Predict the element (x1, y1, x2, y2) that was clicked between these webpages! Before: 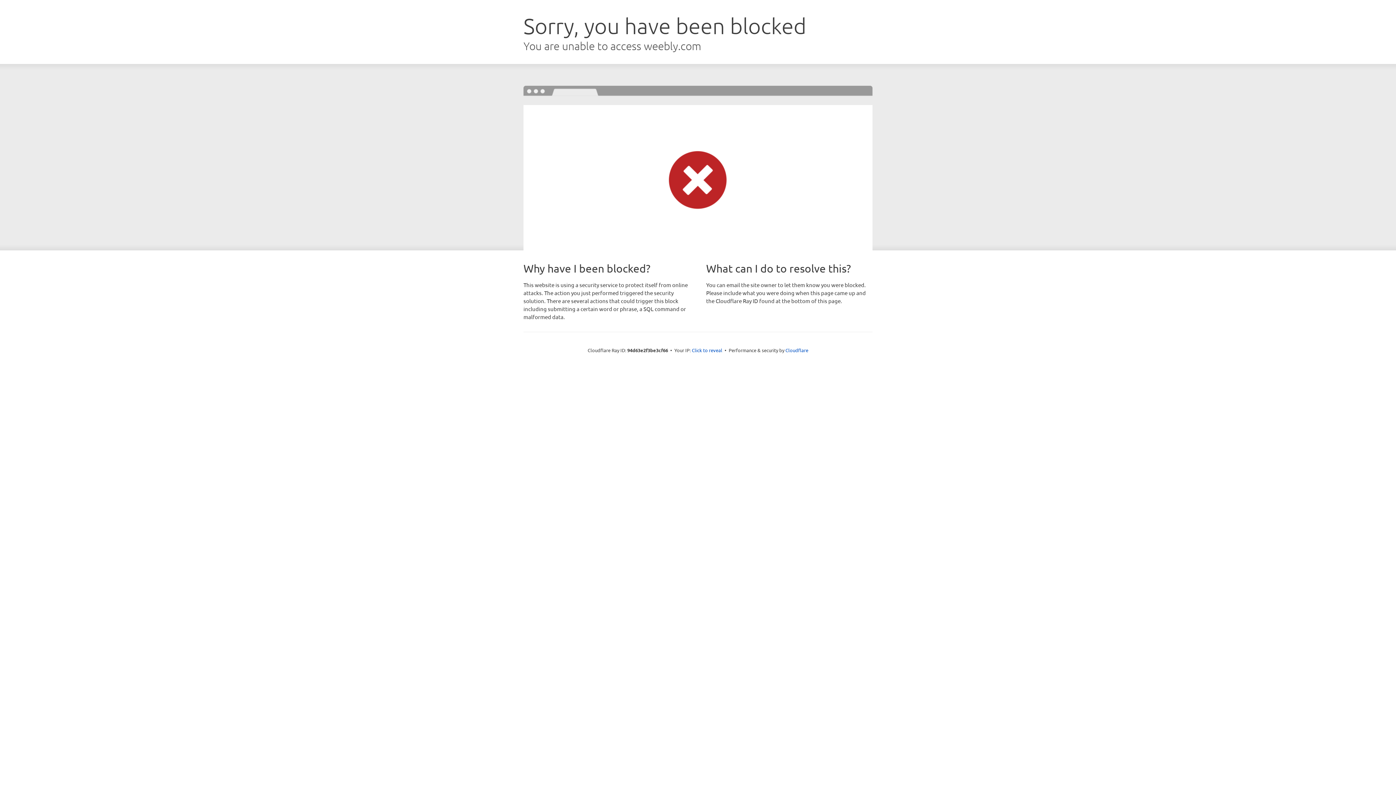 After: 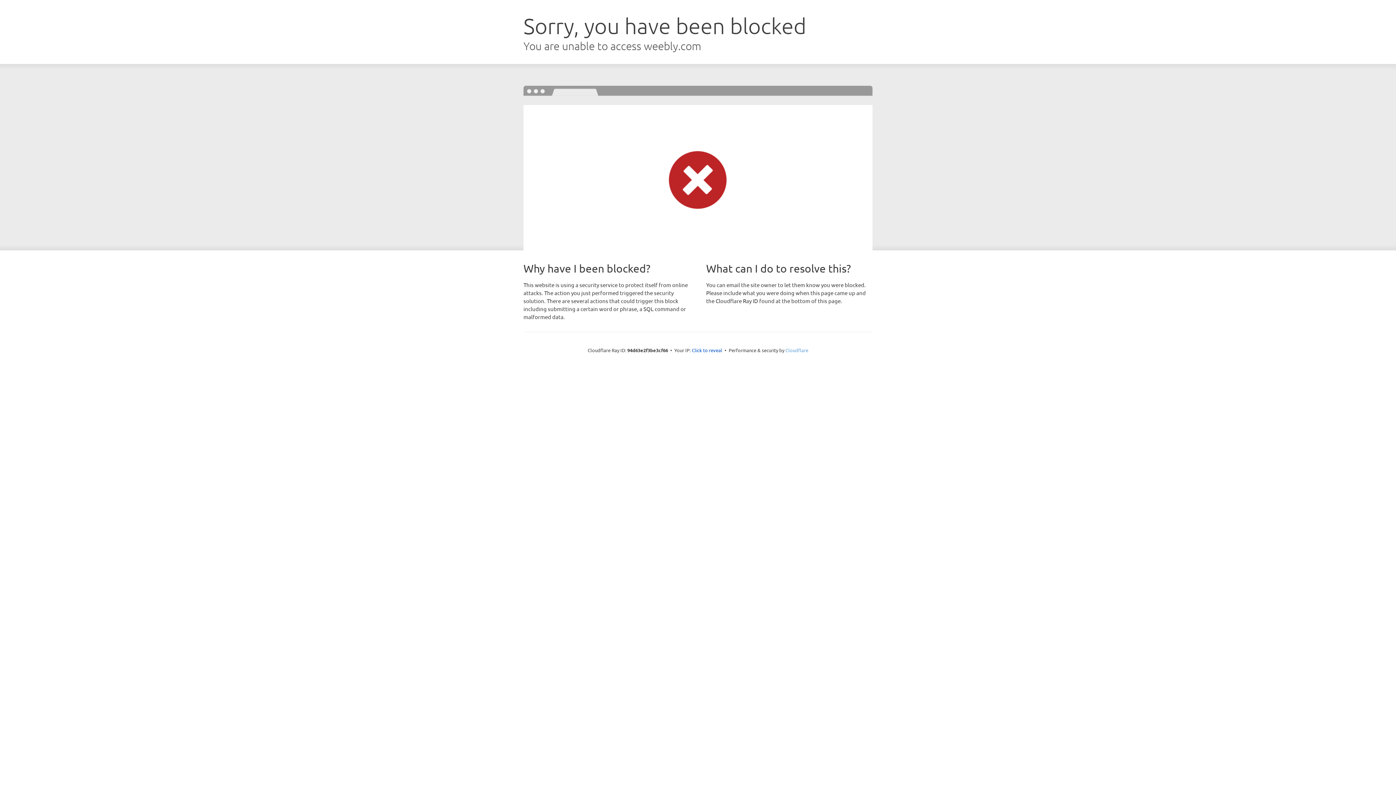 Action: bbox: (785, 347, 808, 353) label: Cloudflare